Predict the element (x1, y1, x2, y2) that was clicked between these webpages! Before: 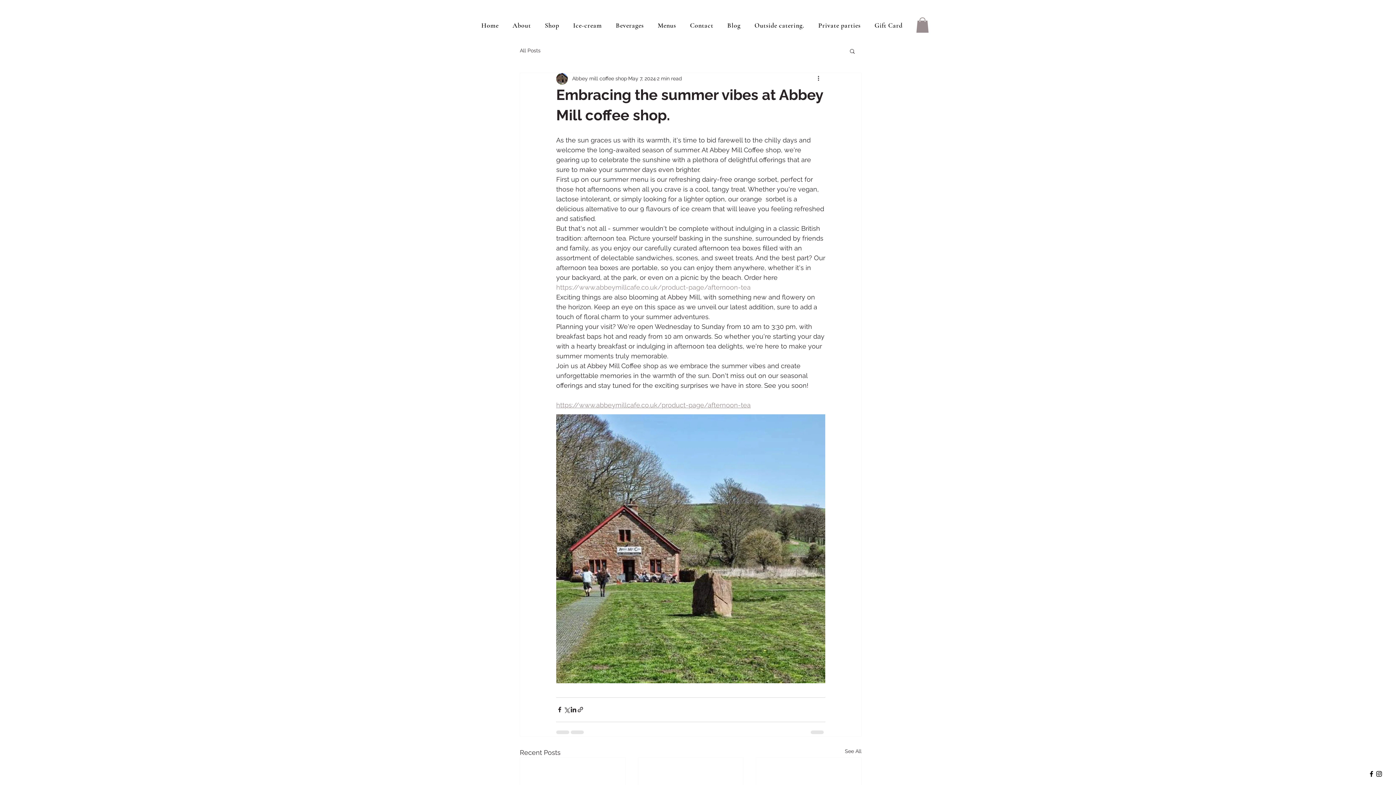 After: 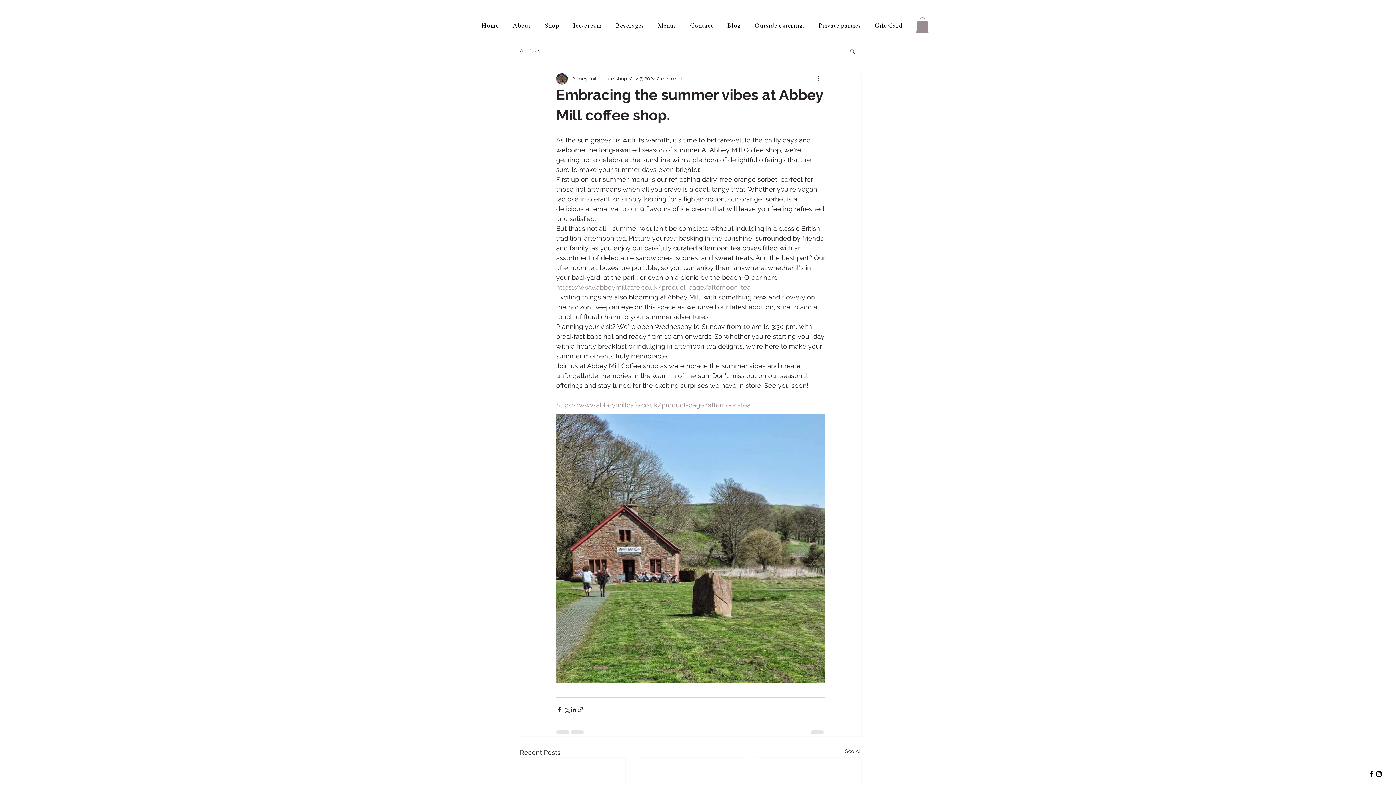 Action: bbox: (556, 283, 750, 291) label: https://www.abbeymillcafe.co.uk/product-page/afternoon-tea